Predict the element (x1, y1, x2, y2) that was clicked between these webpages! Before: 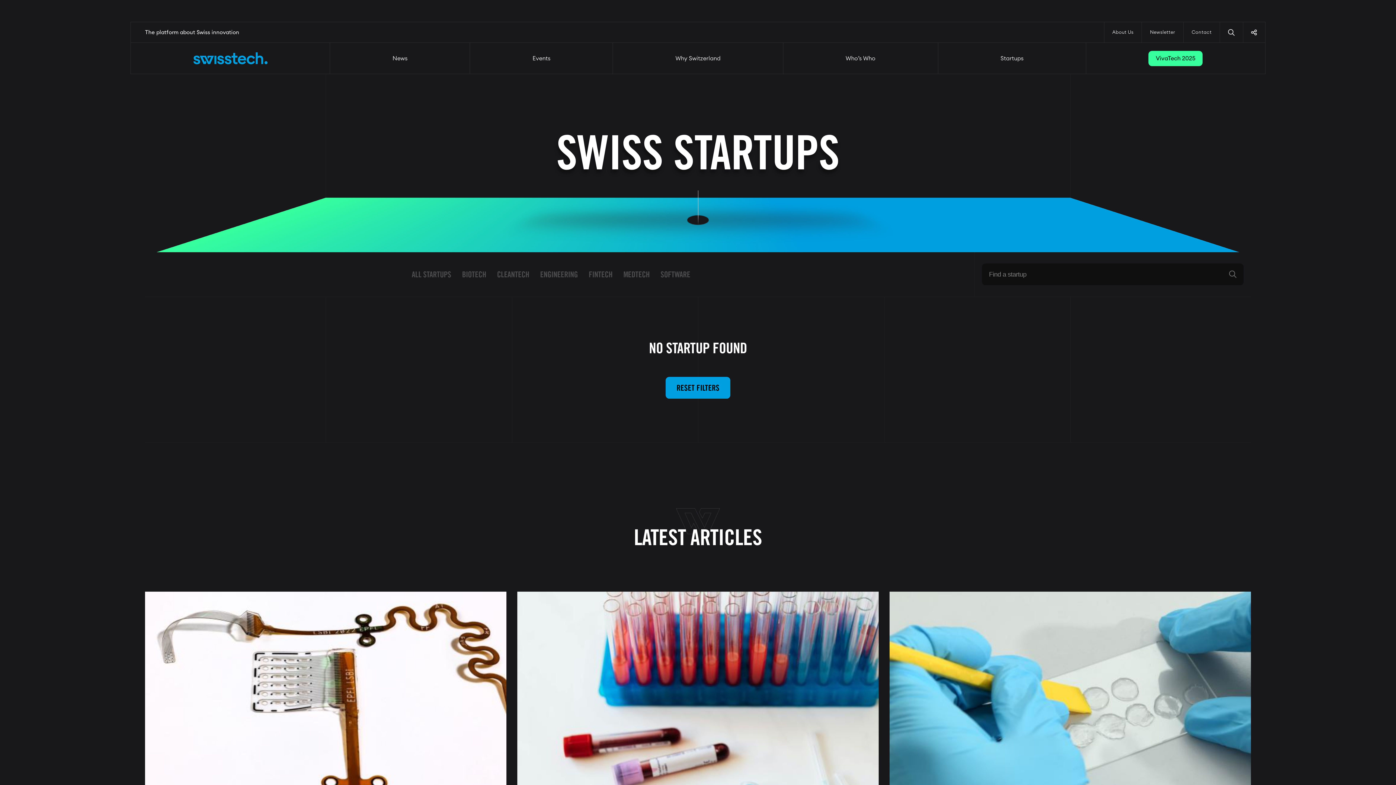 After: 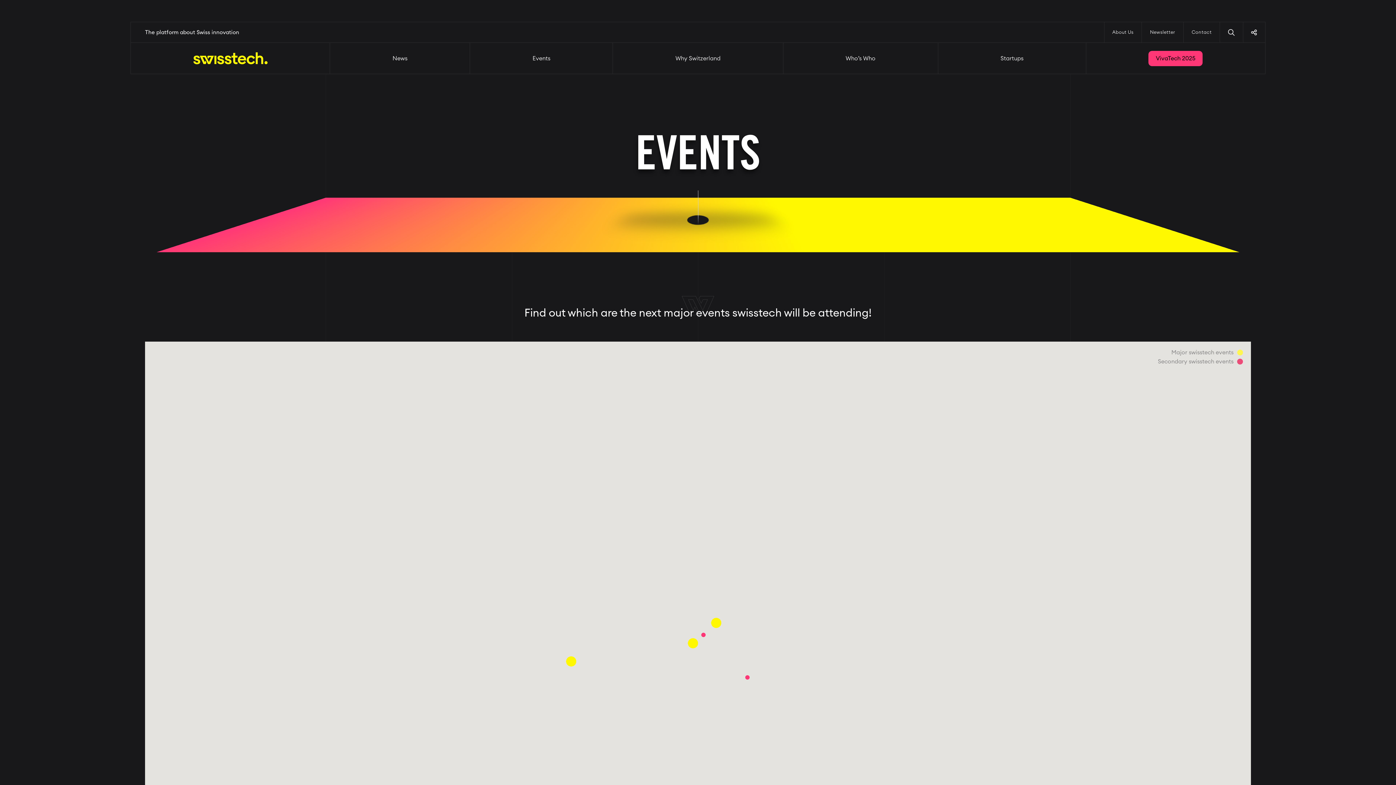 Action: label: Events bbox: (470, 42, 612, 73)